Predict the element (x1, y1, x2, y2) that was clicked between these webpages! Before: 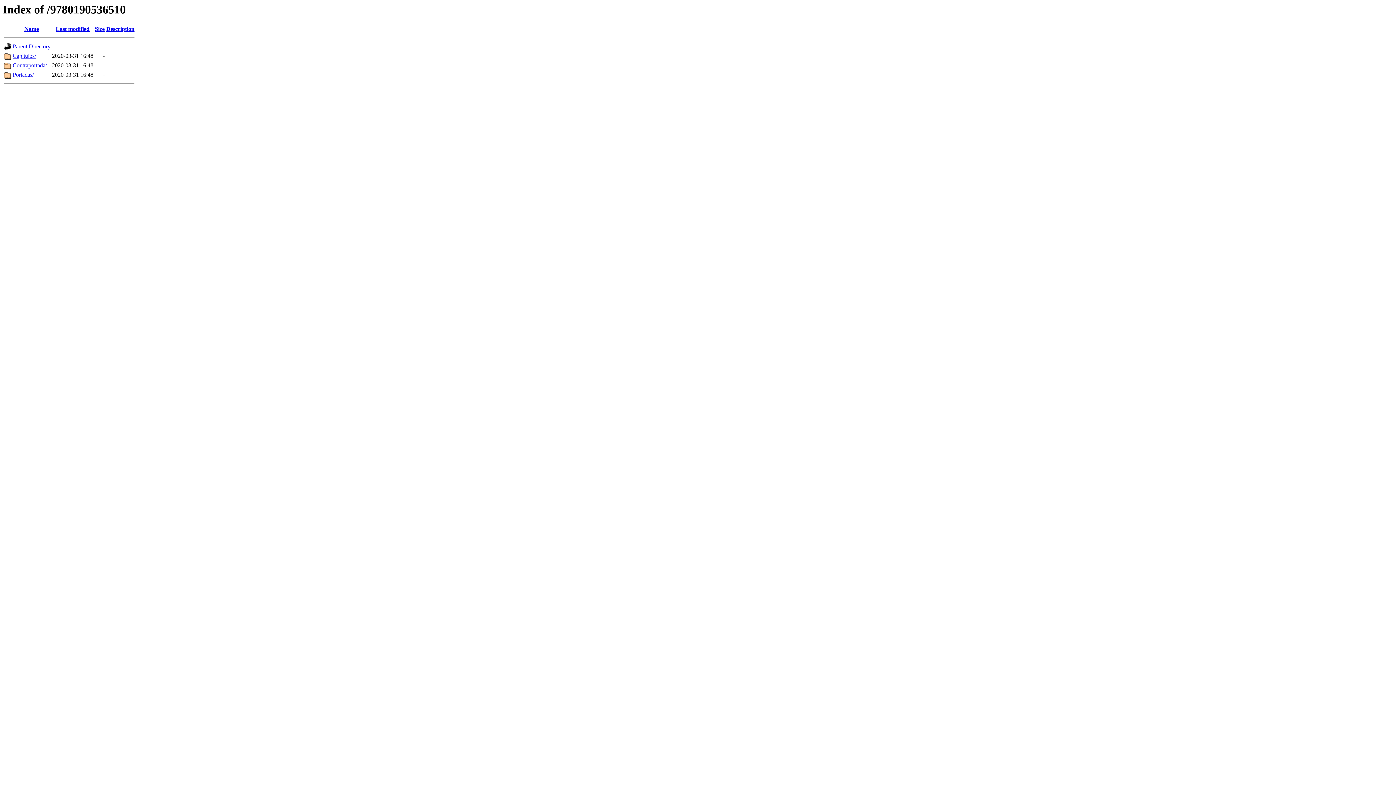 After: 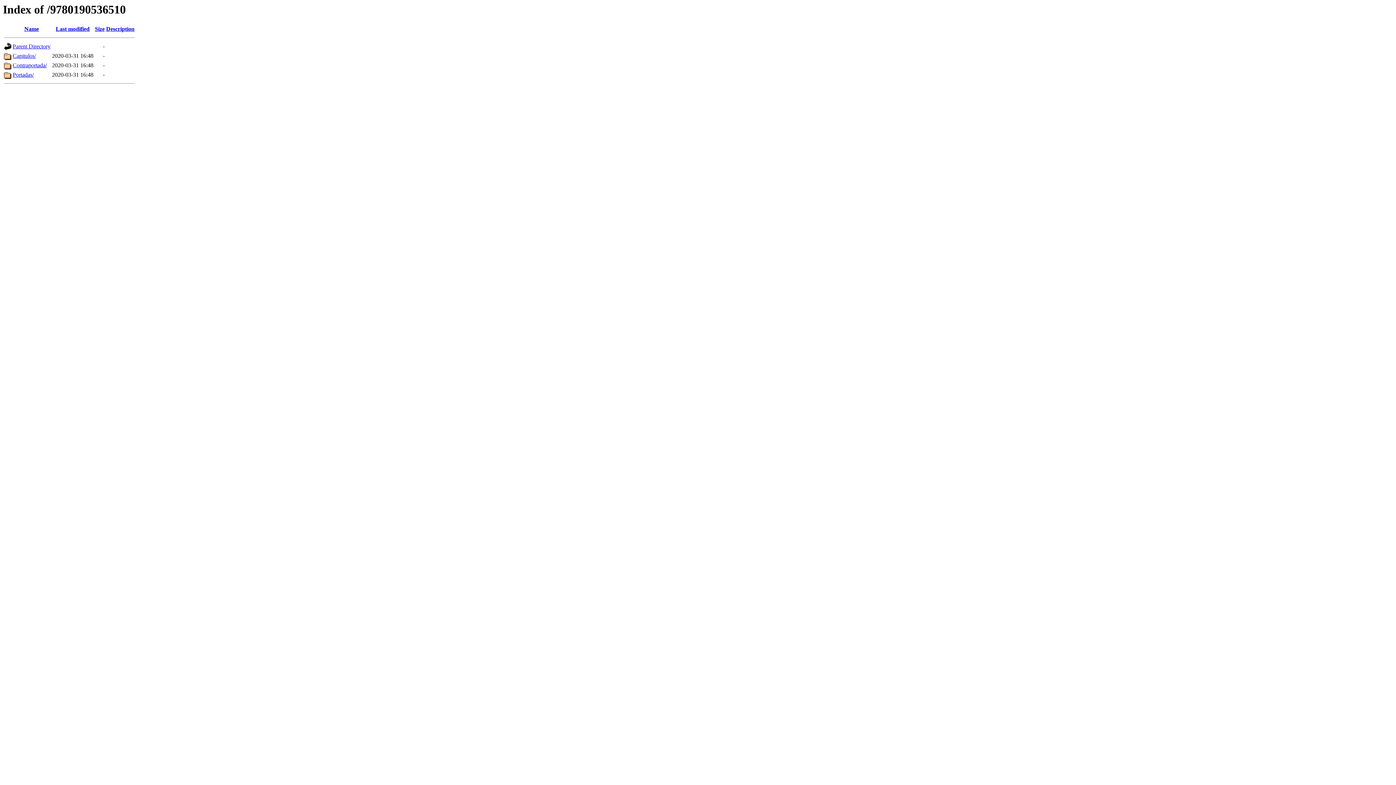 Action: bbox: (24, 25, 38, 32) label: Name